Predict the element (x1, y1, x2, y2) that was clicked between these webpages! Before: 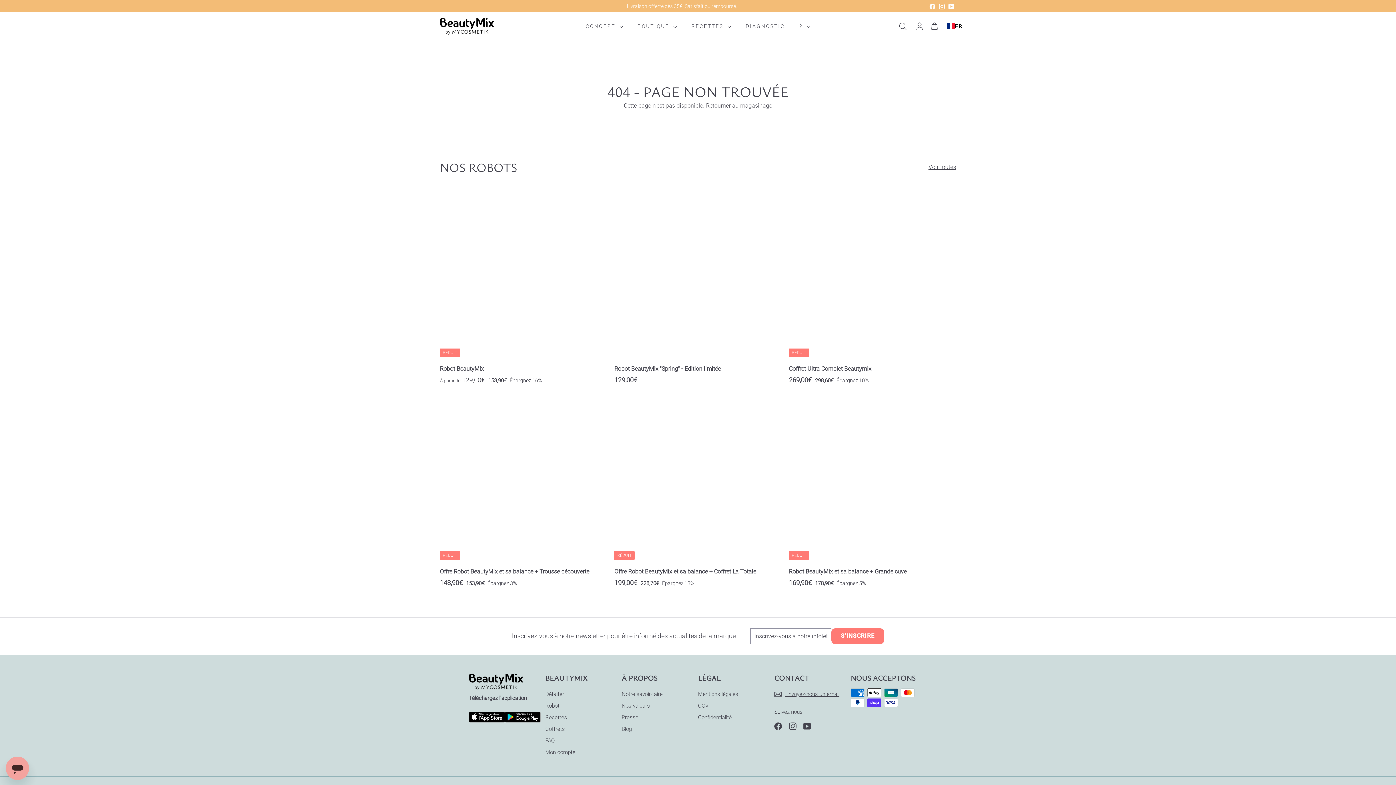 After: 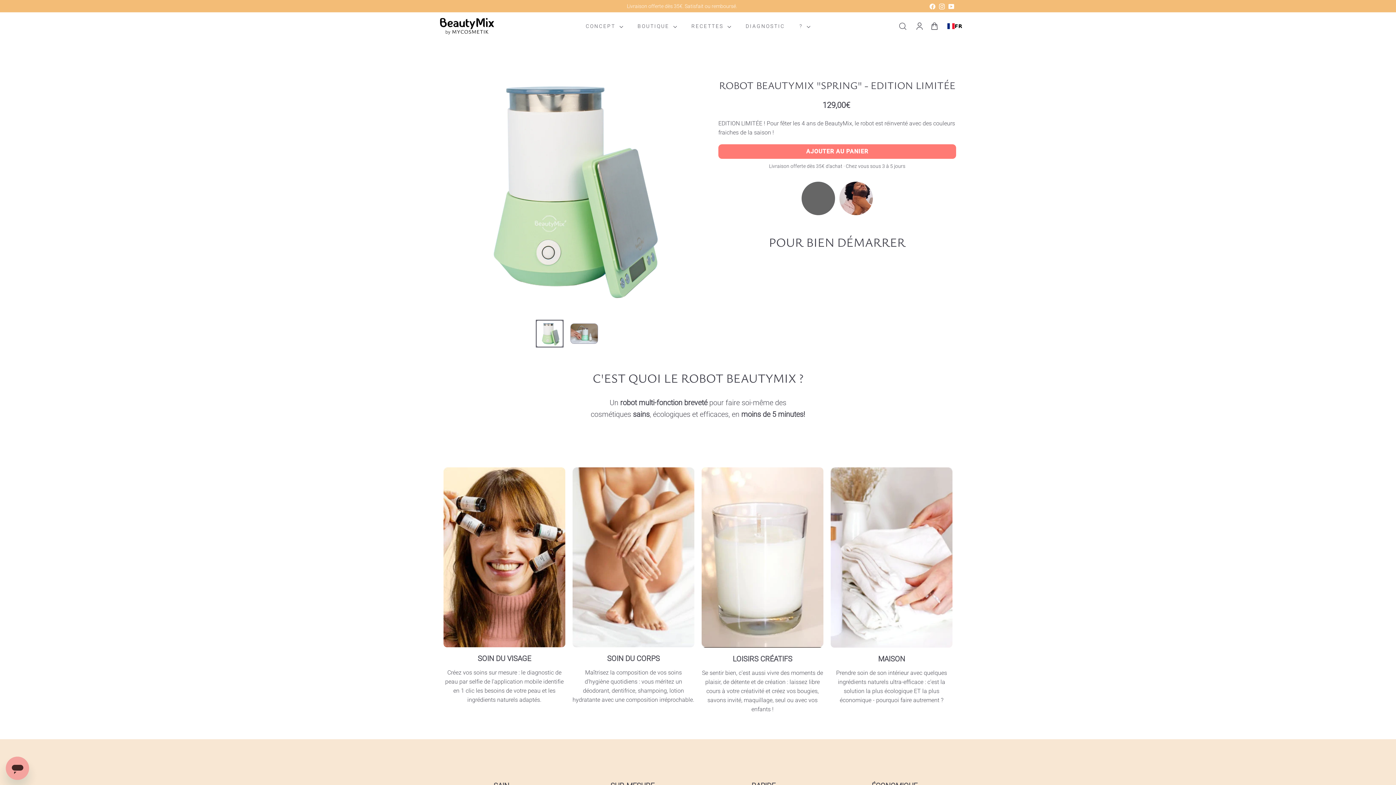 Action: bbox: (614, 189, 781, 385) label: Robot BeautyMix "Spring" - Edition limitée
129,00€
129,00€